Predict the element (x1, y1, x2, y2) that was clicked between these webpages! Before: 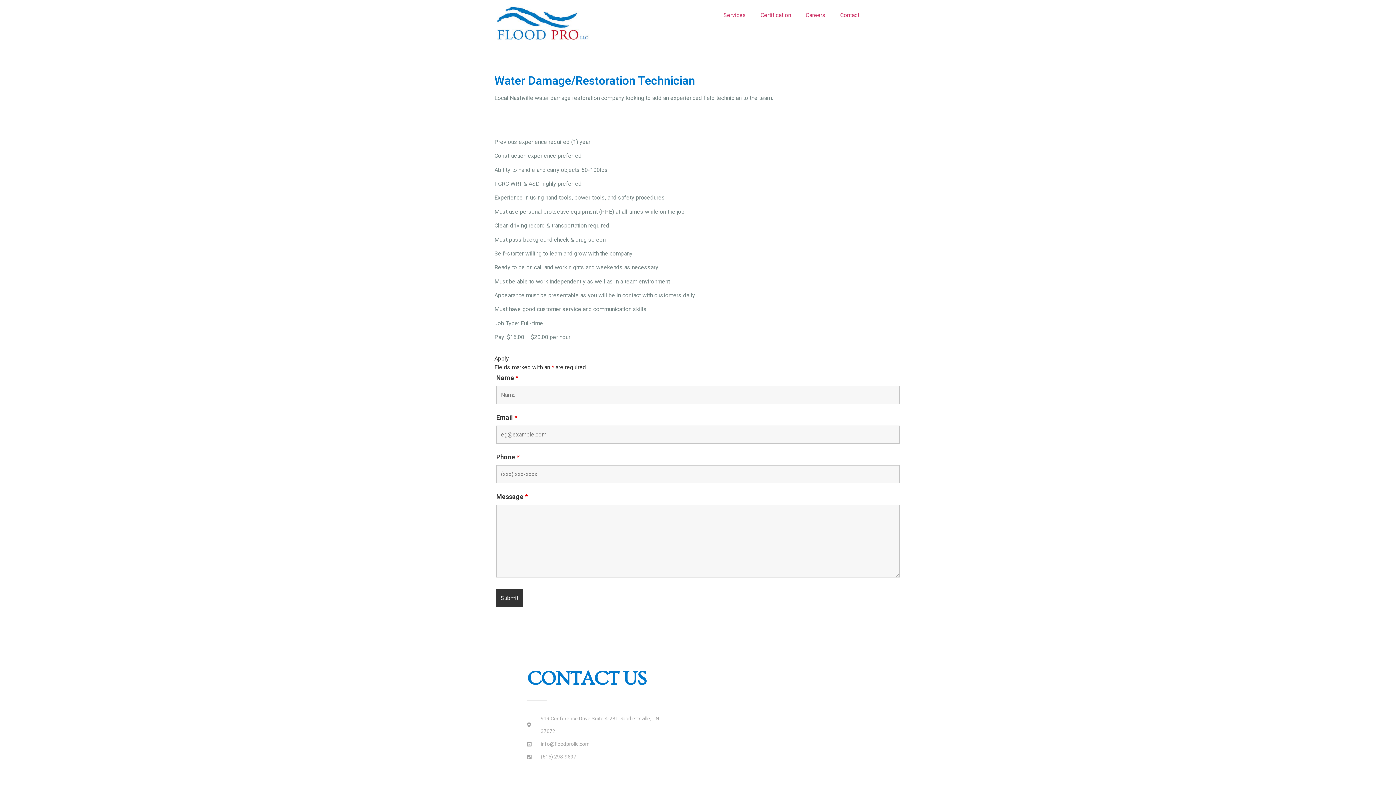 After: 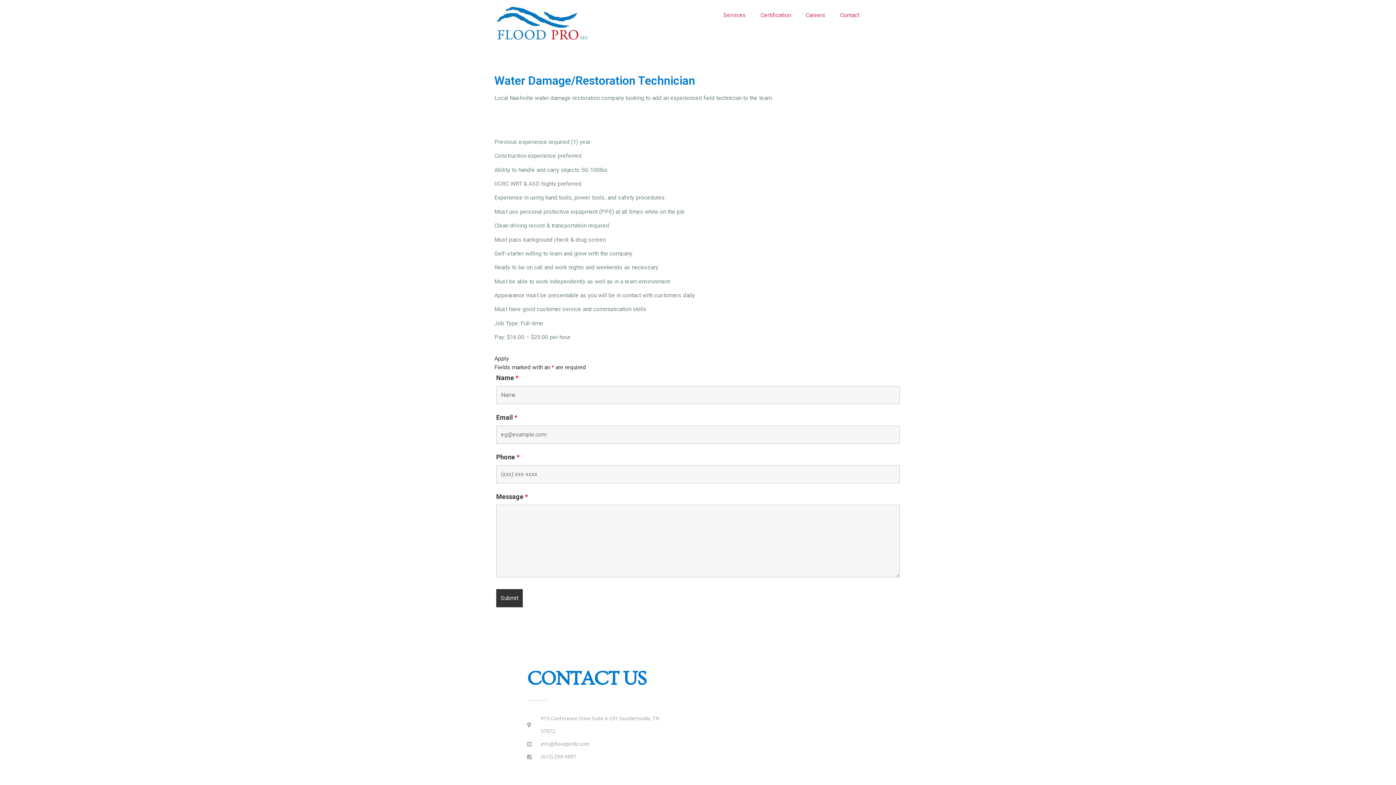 Action: bbox: (527, 738, 669, 750) label: info@floodprollc.com